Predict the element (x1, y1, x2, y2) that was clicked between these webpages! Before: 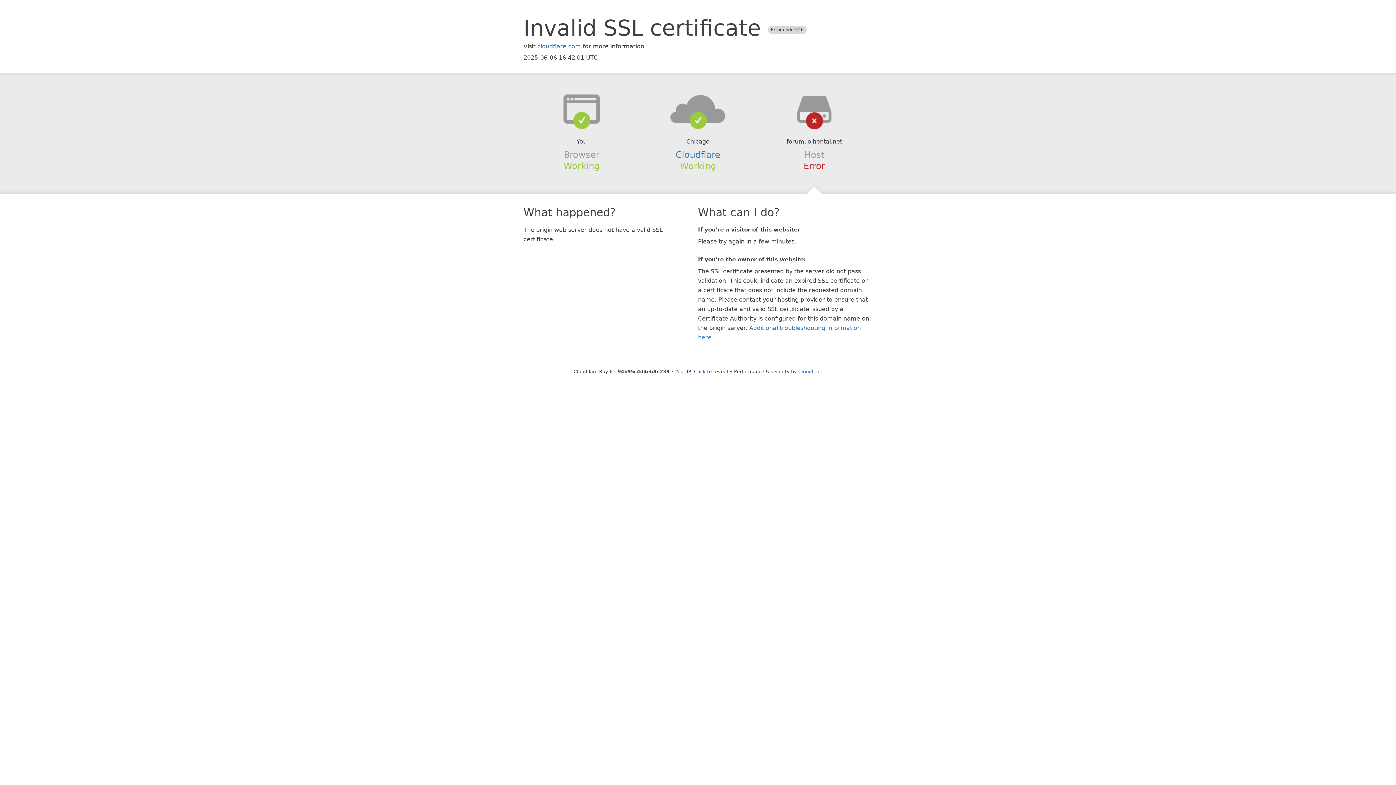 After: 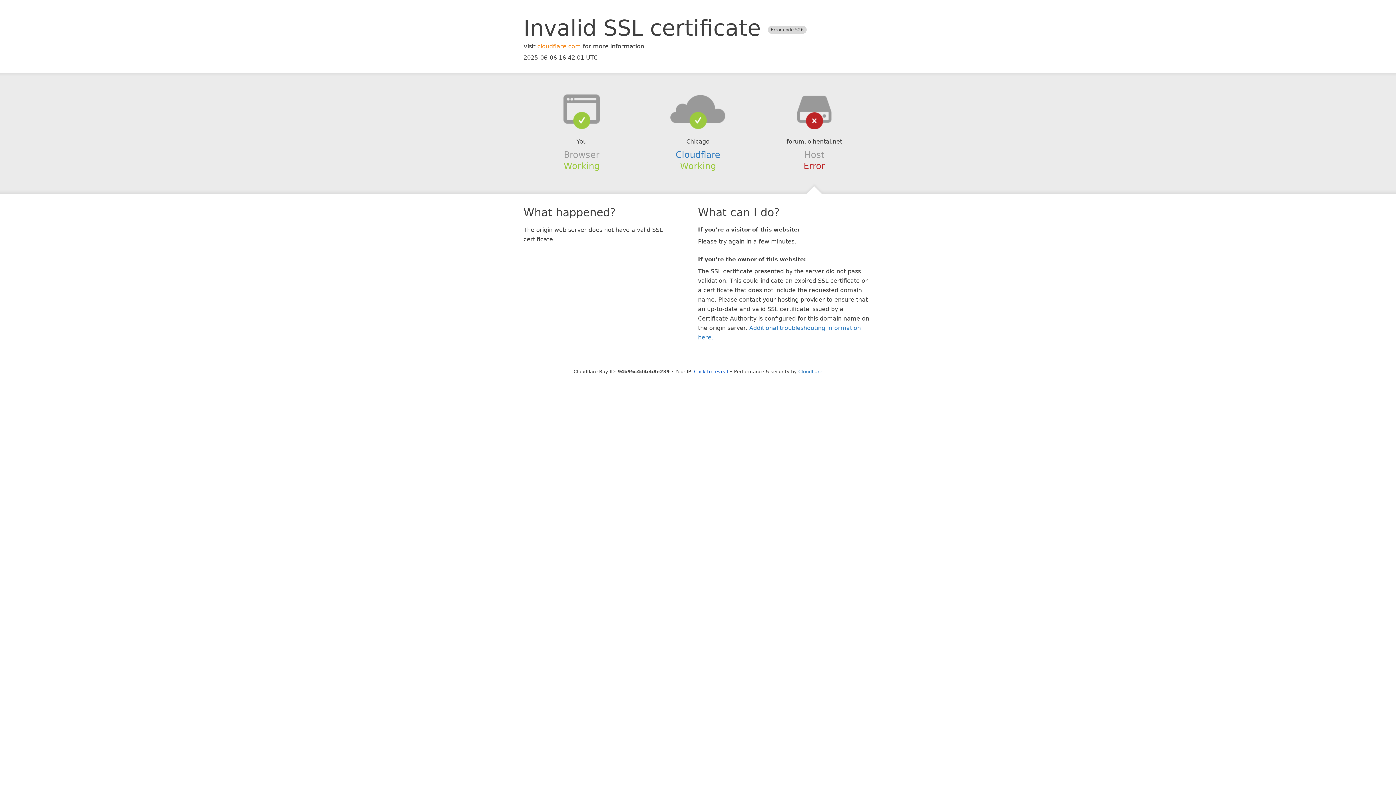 Action: bbox: (537, 42, 581, 49) label: cloudflare.com